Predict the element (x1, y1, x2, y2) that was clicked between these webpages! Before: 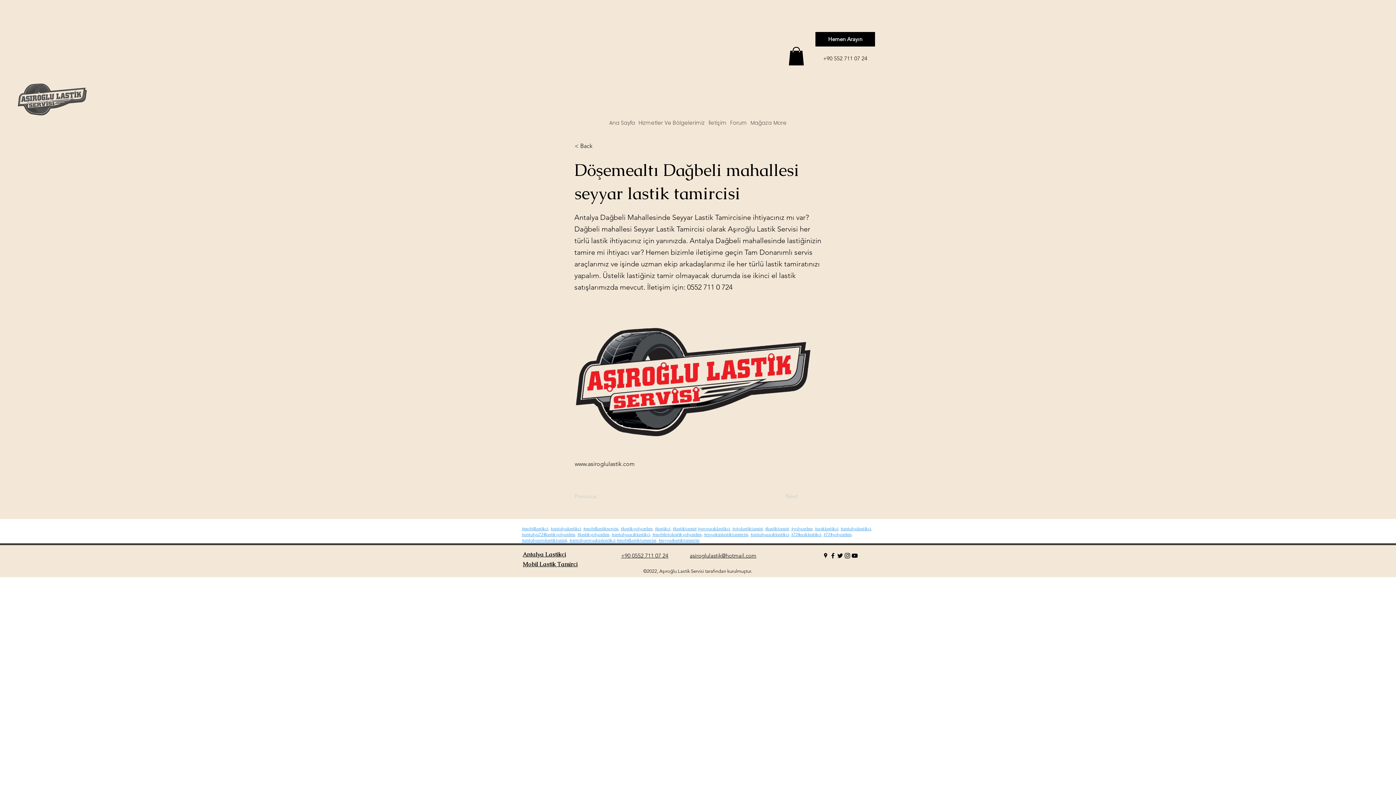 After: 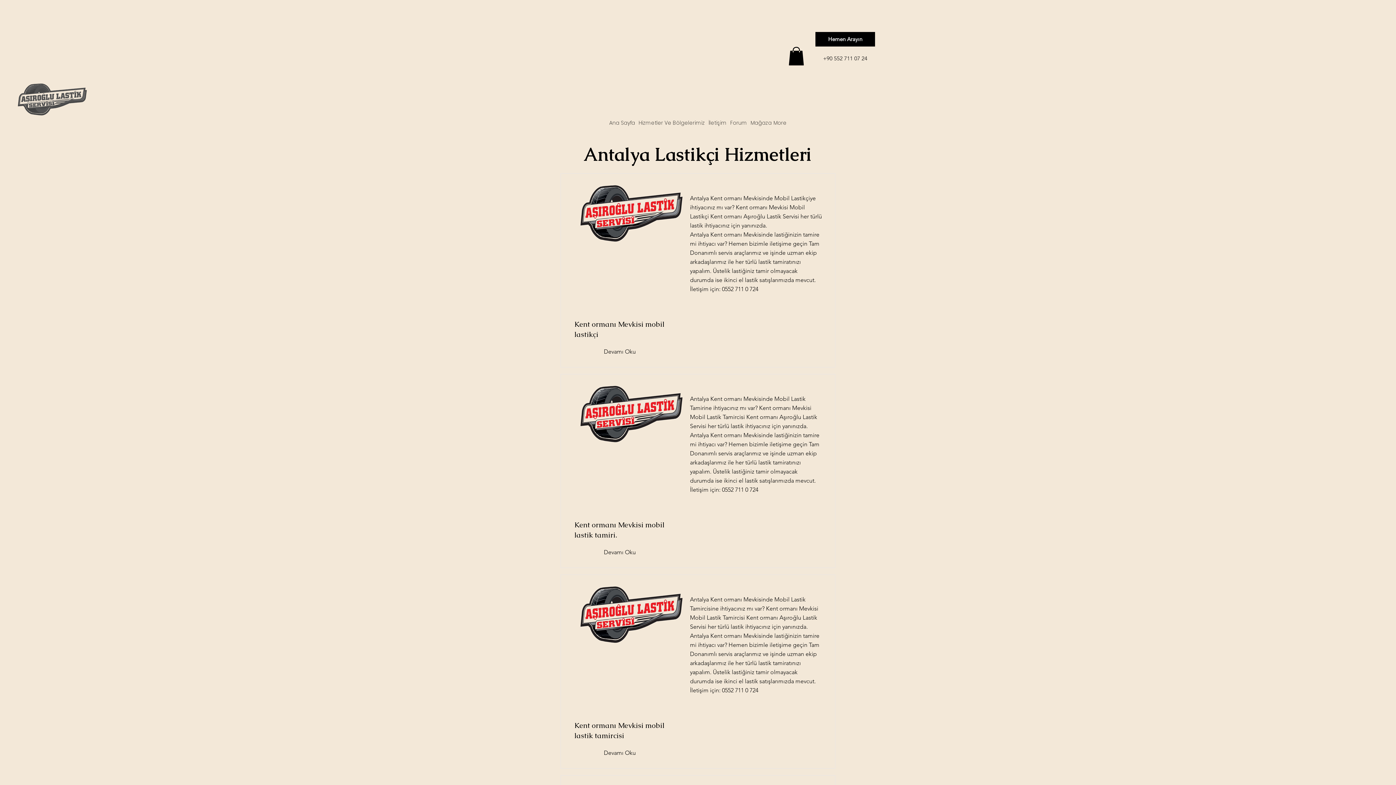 Action: label: < Back bbox: (574, 139, 622, 153)